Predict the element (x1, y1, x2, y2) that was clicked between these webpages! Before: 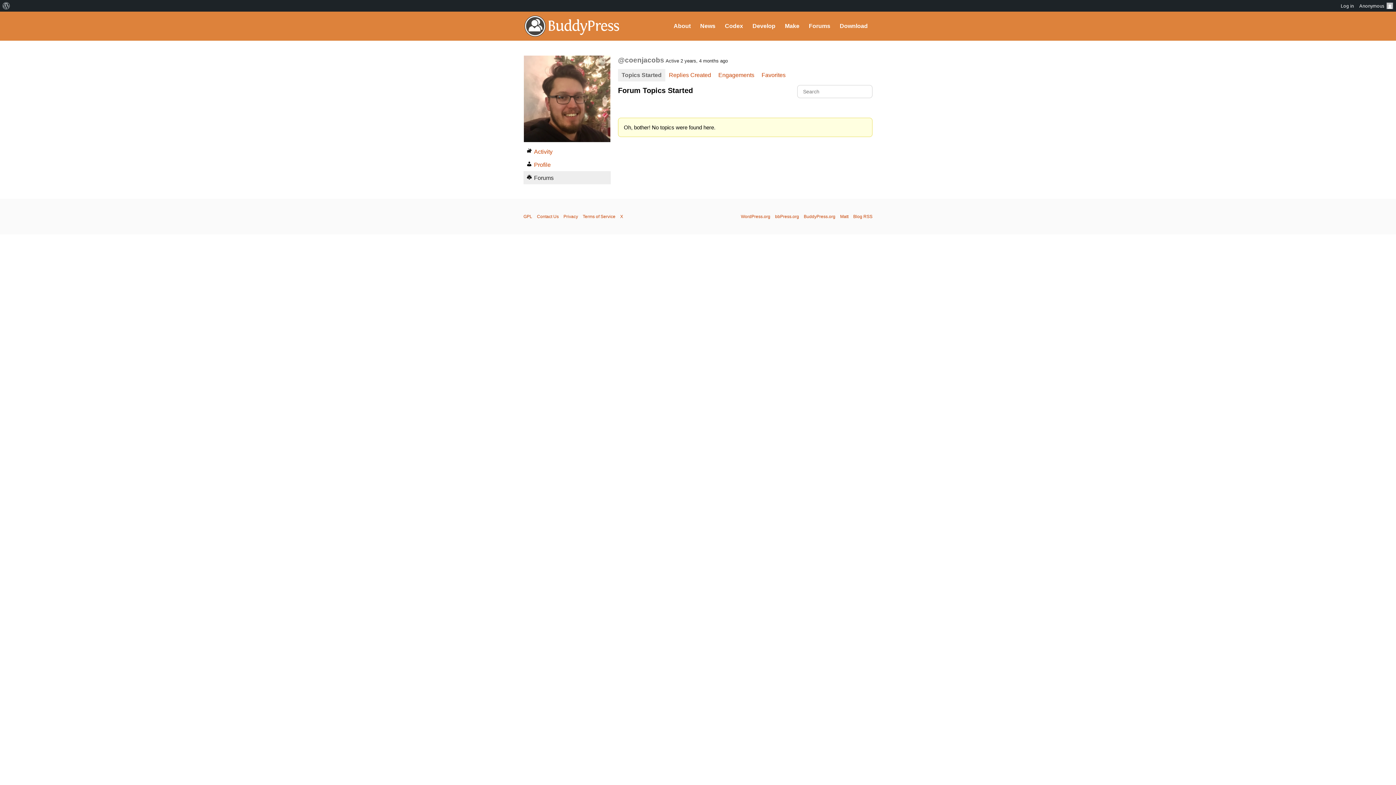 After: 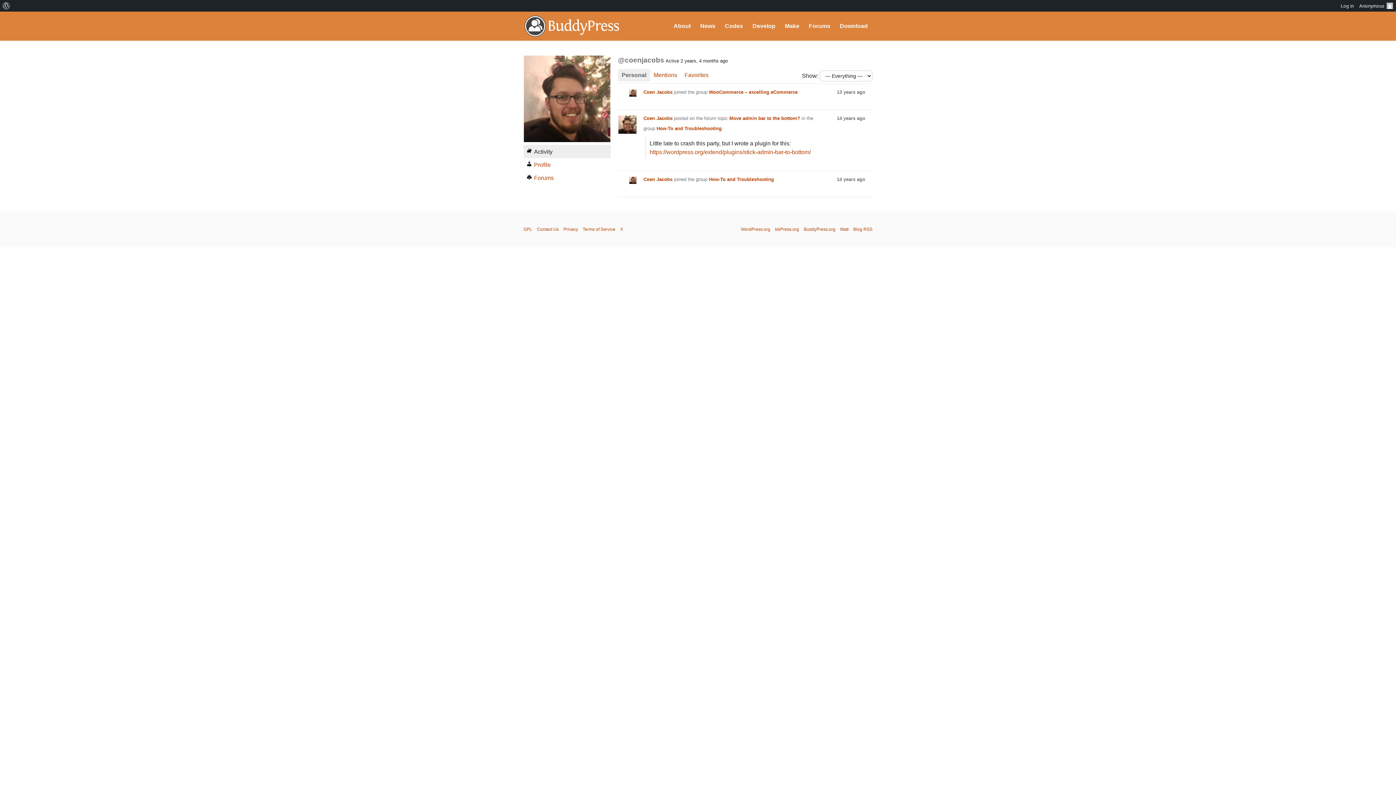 Action: bbox: (523, 145, 610, 158) label: Activity